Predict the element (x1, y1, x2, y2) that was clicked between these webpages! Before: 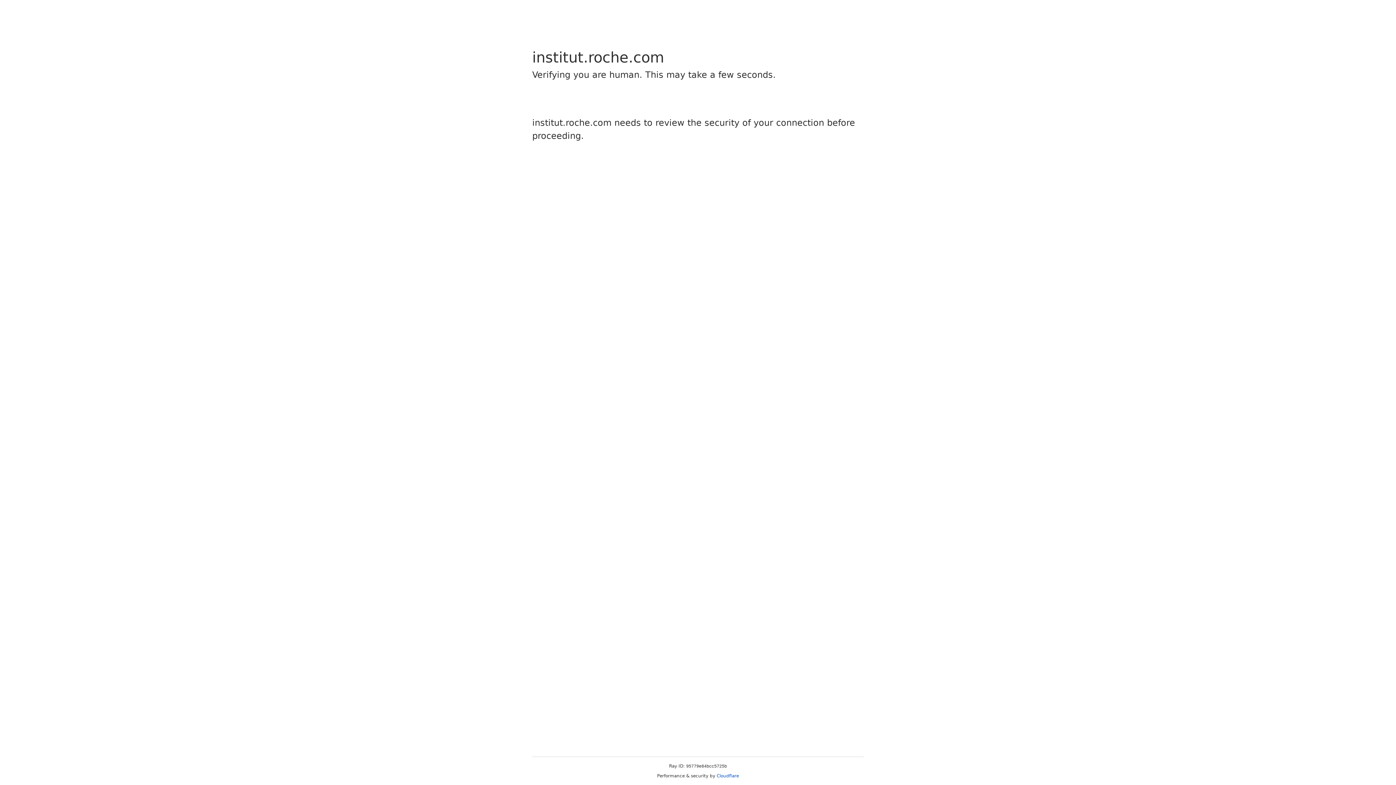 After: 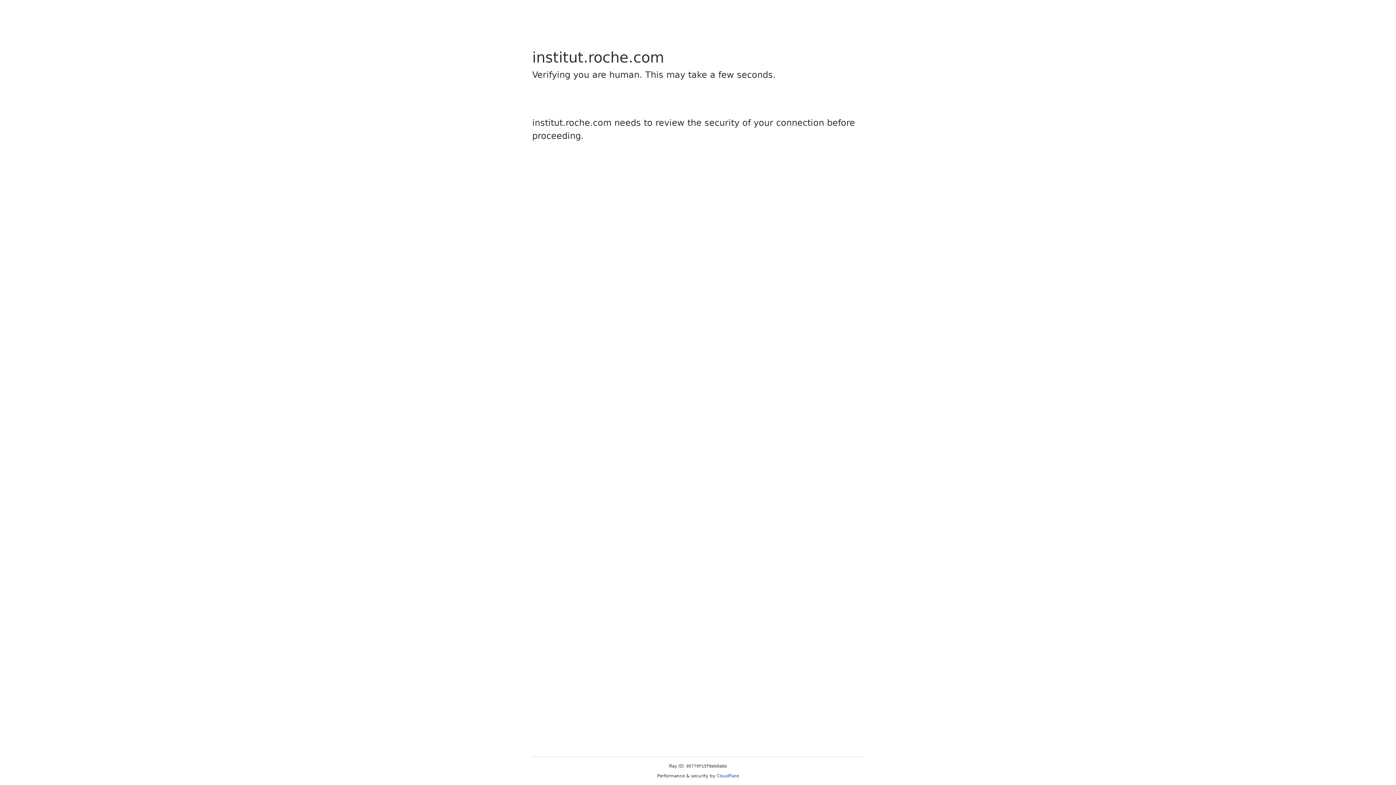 Action: label: Cloudflare bbox: (716, 773, 739, 778)